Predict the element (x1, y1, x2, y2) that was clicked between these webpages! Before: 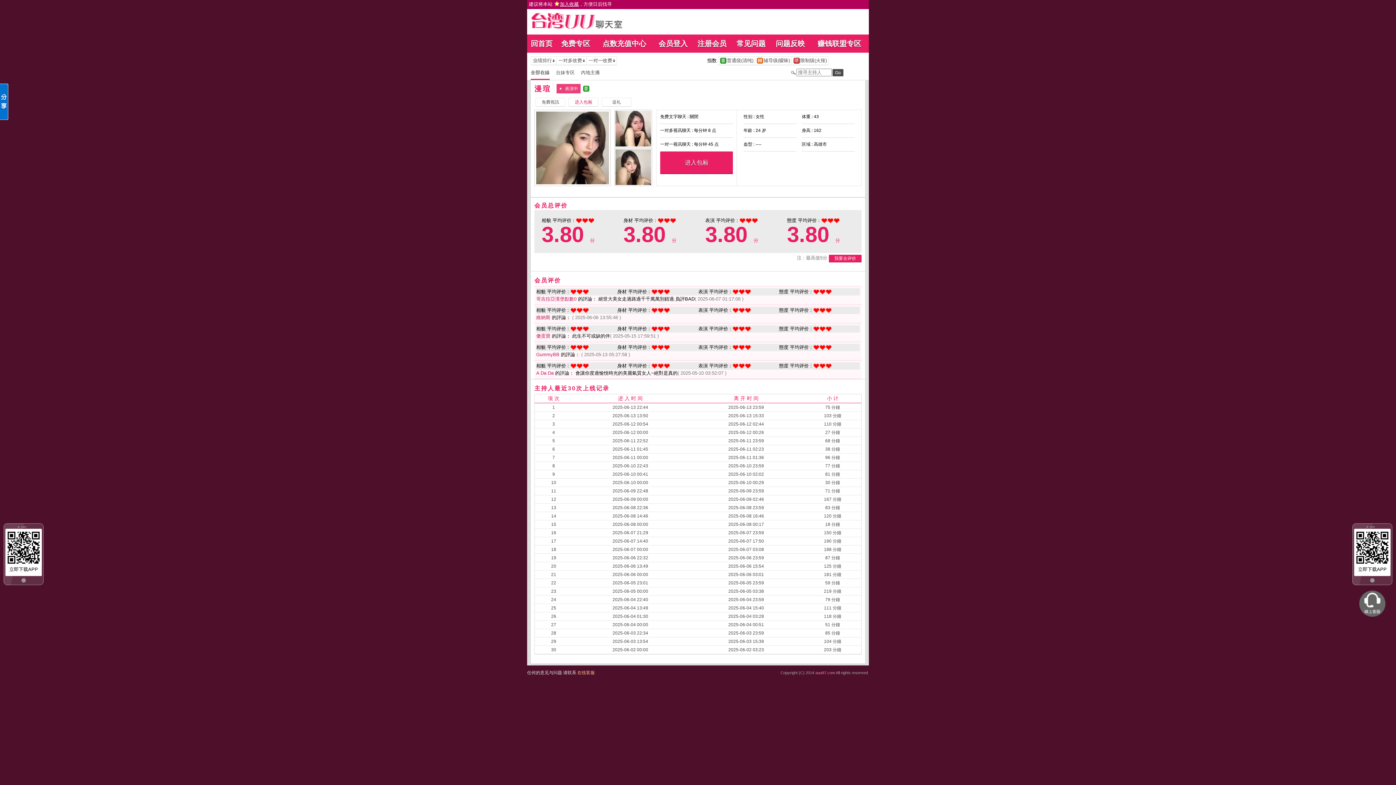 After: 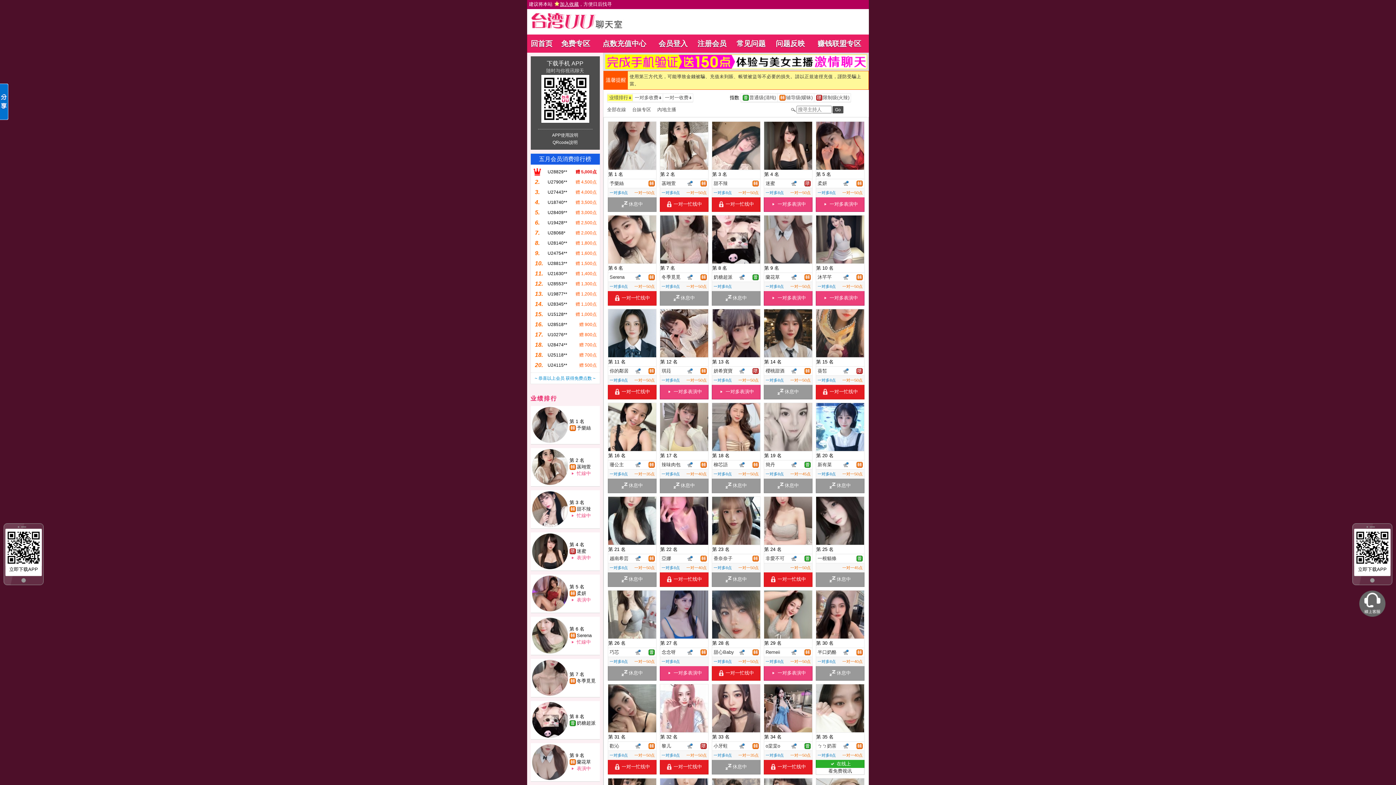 Action: label: 	业绩排行		 bbox: (531, 57, 556, 64)